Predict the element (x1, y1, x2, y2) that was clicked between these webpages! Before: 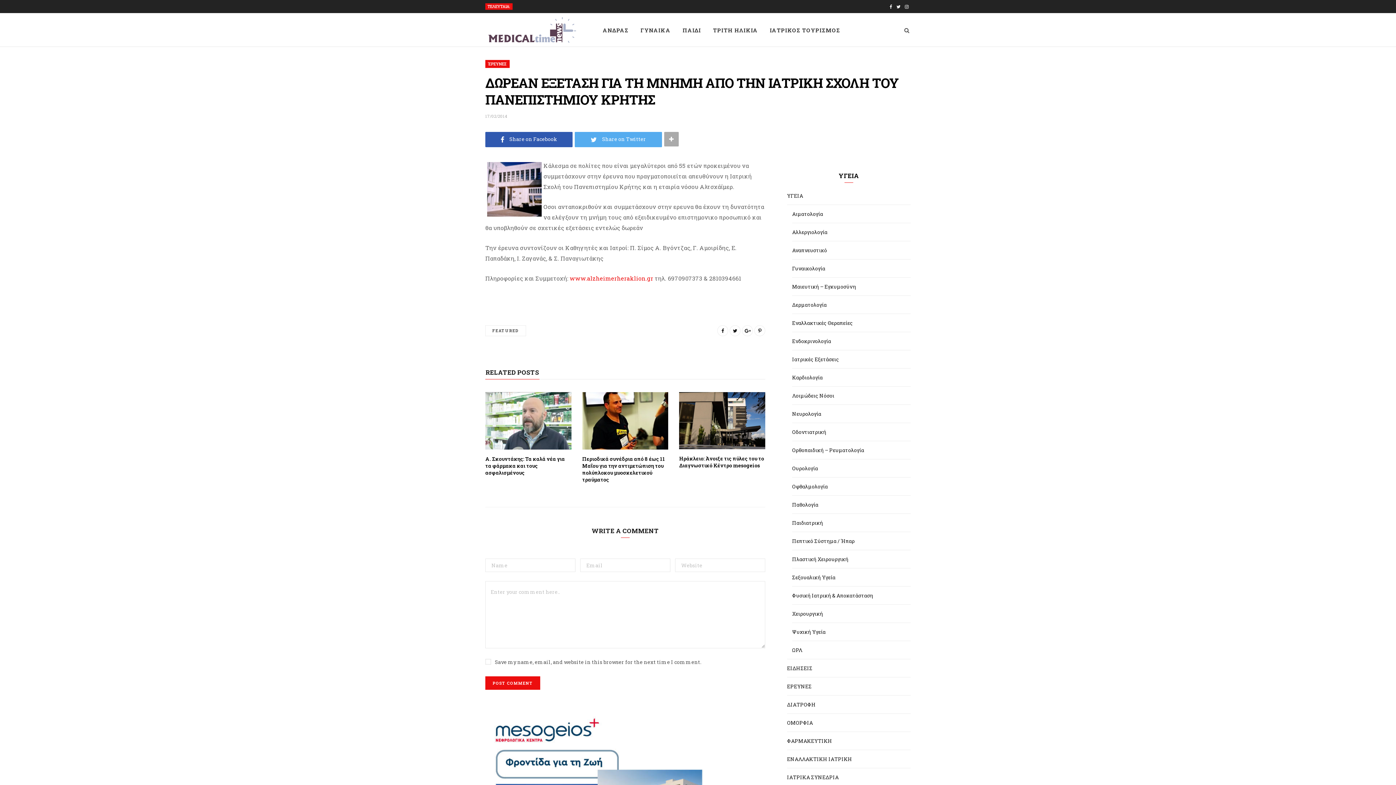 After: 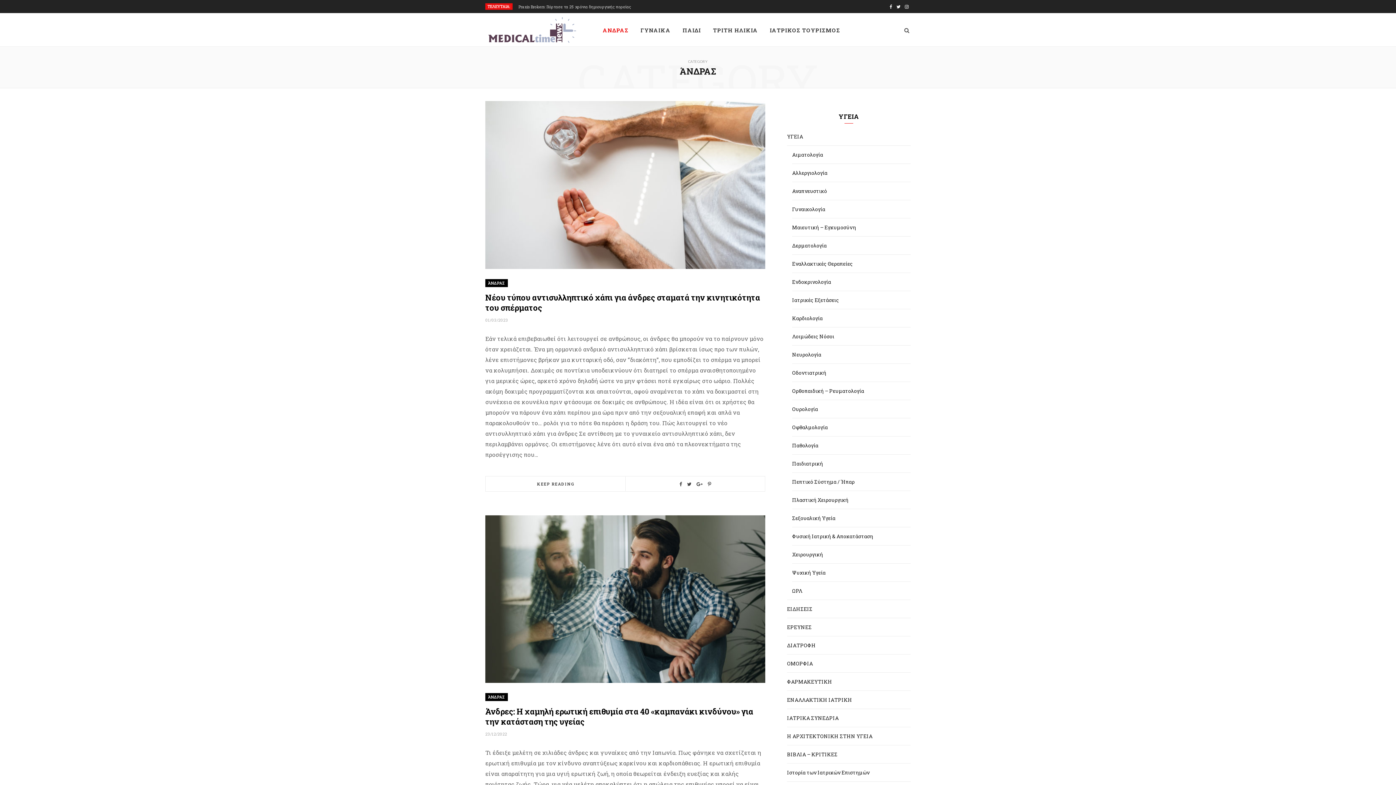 Action: label: ΑΝΔΡΑΣ bbox: (597, 13, 634, 46)